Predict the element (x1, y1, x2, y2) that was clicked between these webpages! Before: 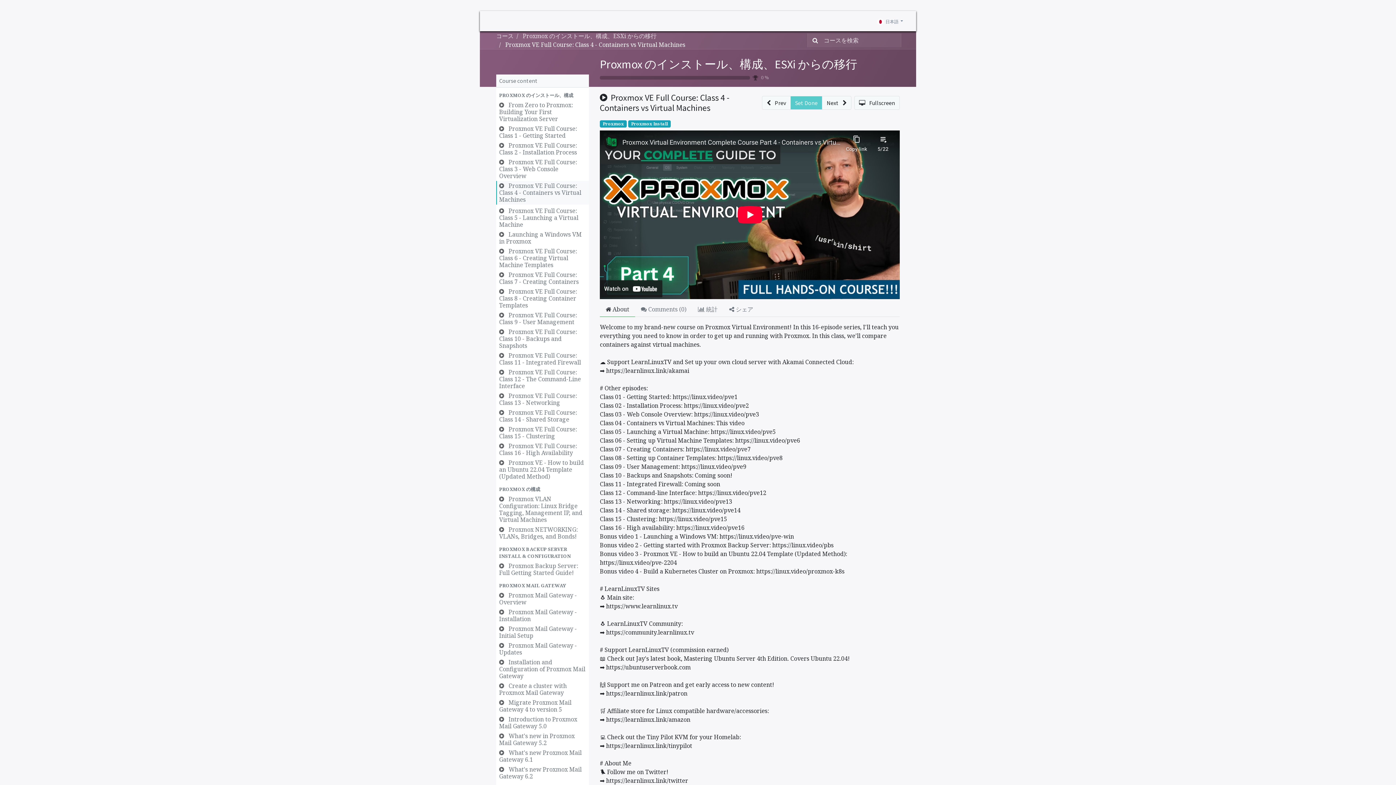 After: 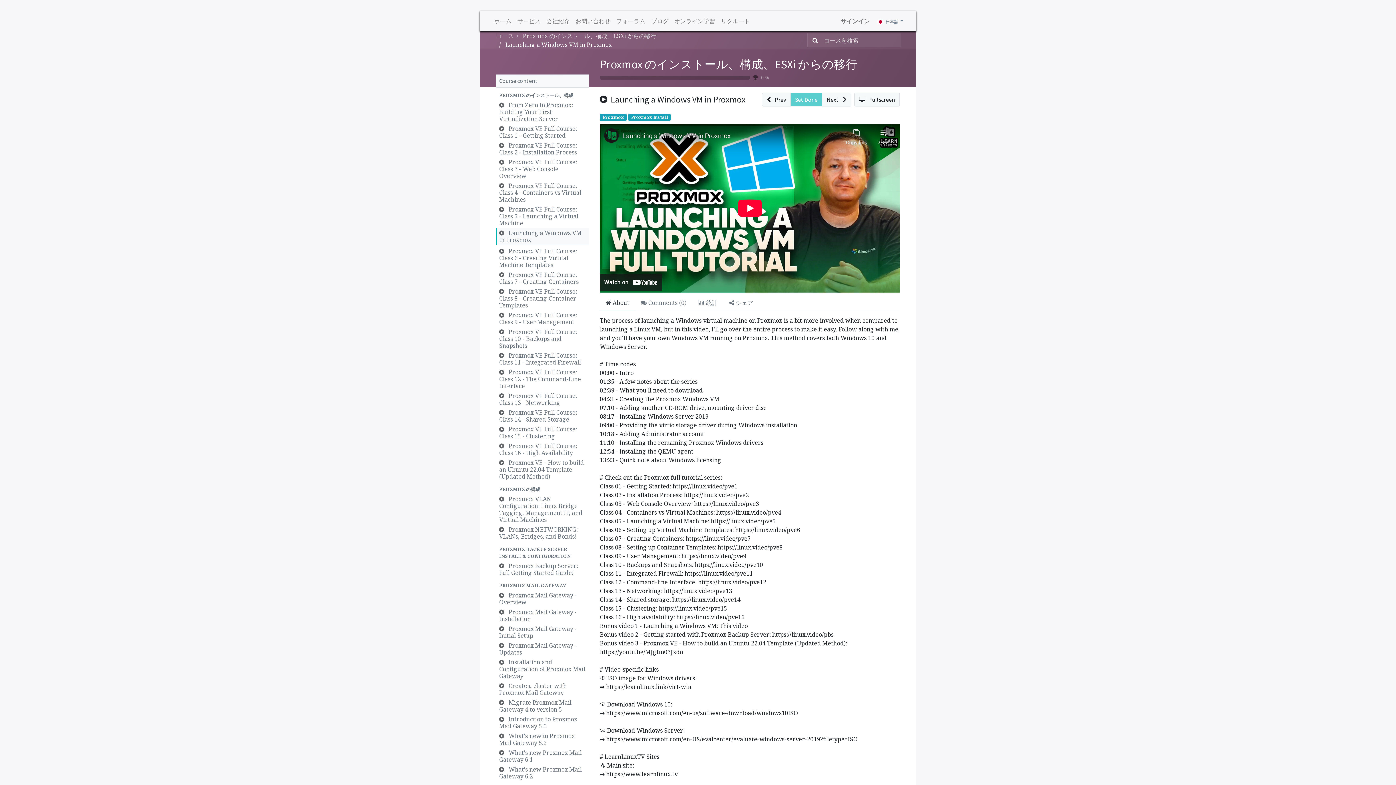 Action: bbox: (496, 229, 589, 245) label:  Launching a Windows VM in Proxmox